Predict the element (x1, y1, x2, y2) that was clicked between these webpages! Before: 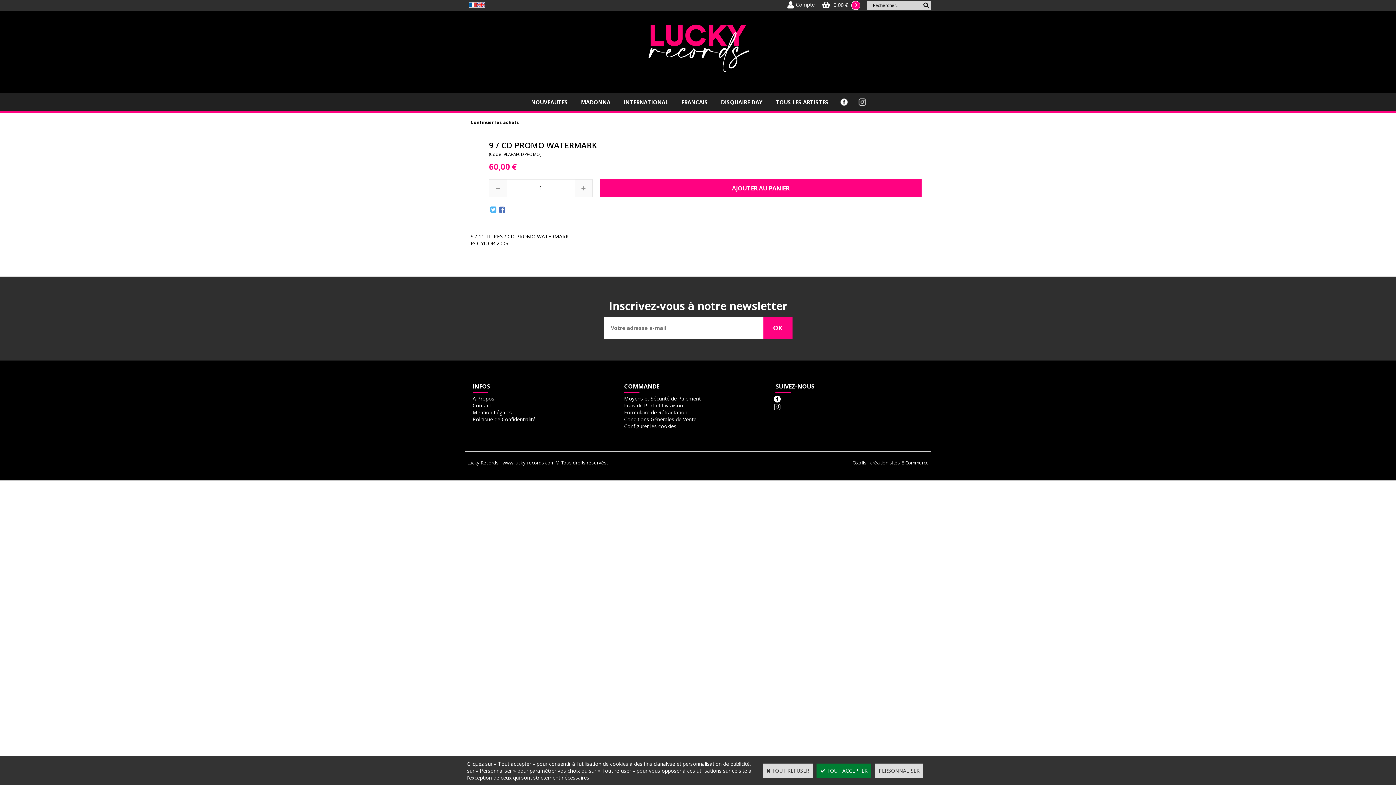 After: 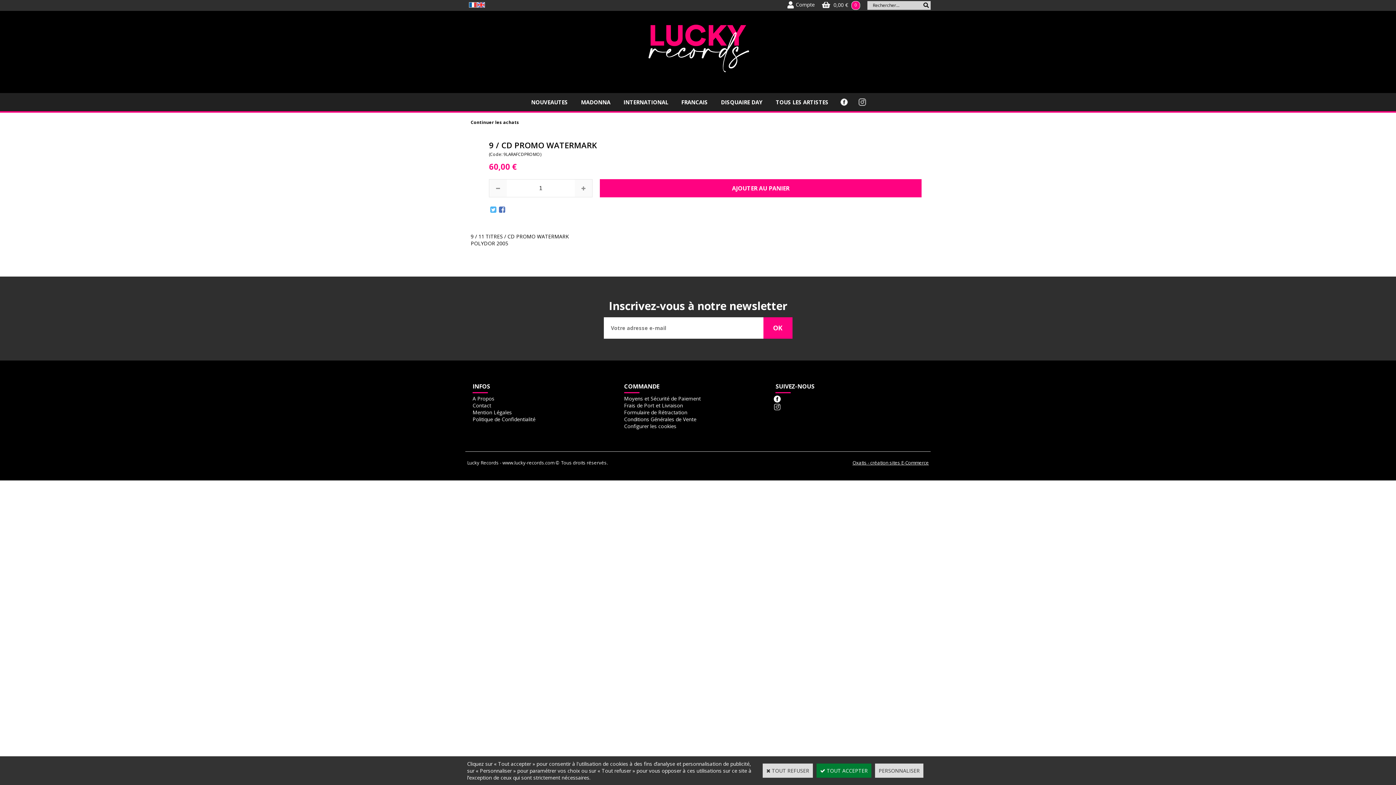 Action: bbox: (850, 457, 930, 468) label: Oxatis - création sites E-Commerce